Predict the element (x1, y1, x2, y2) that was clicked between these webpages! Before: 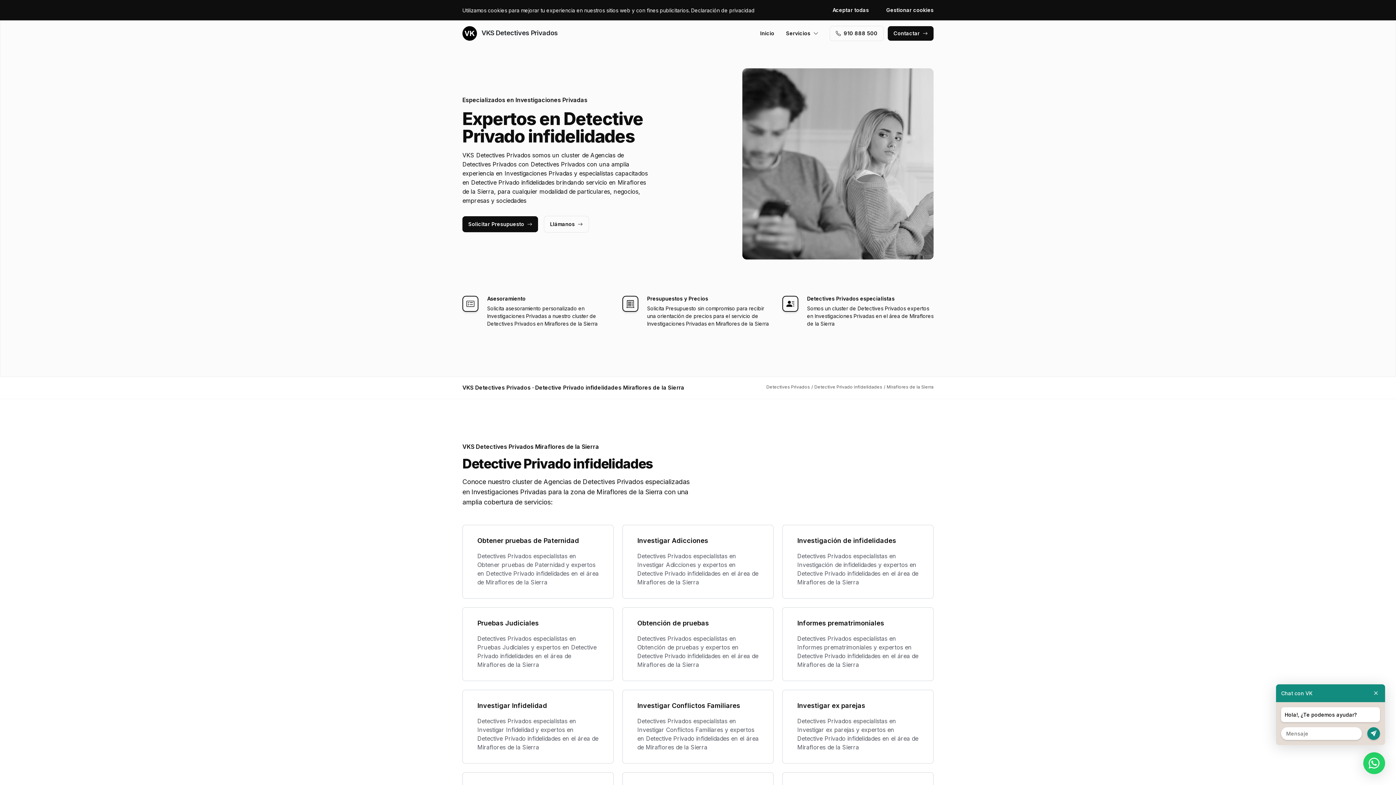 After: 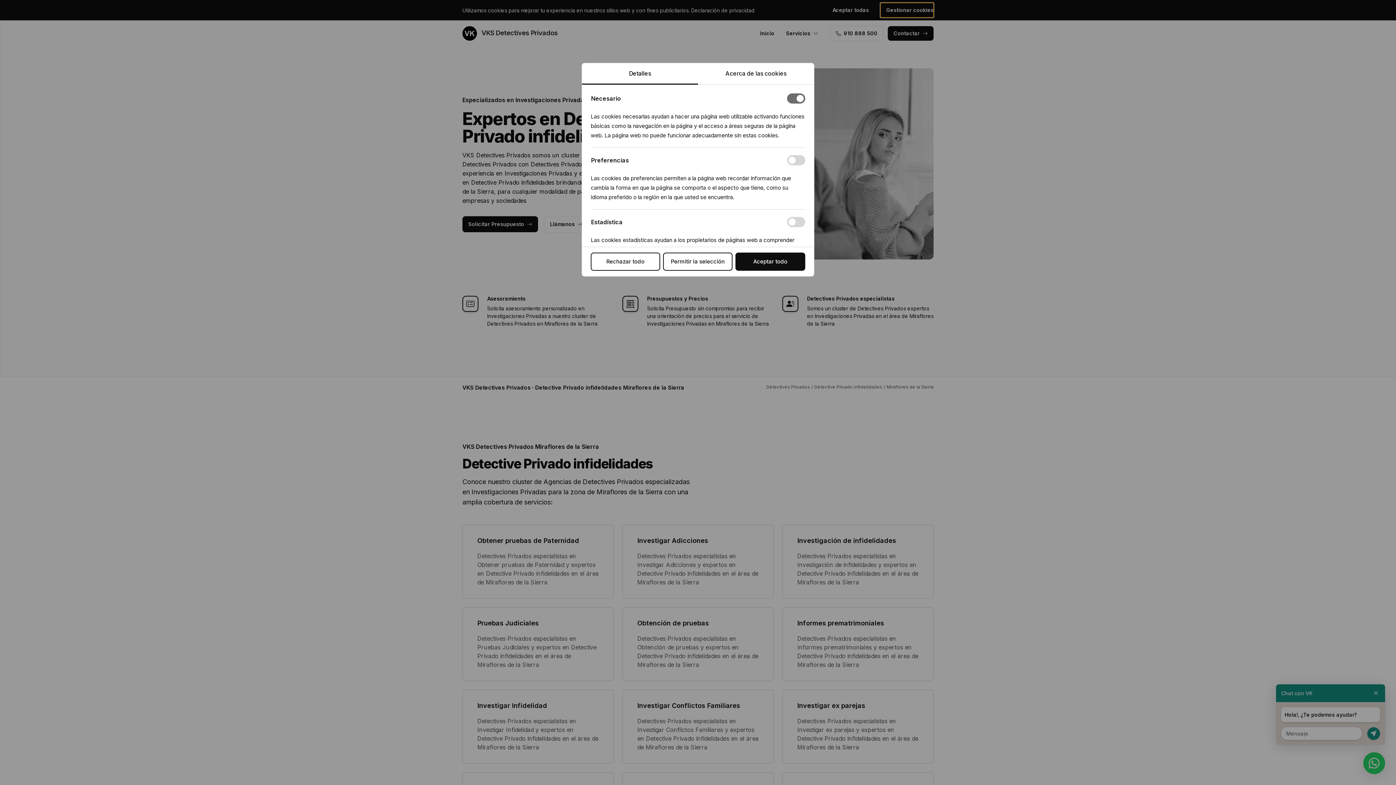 Action: bbox: (880, 2, 933, 17) label: Gestionar cookies